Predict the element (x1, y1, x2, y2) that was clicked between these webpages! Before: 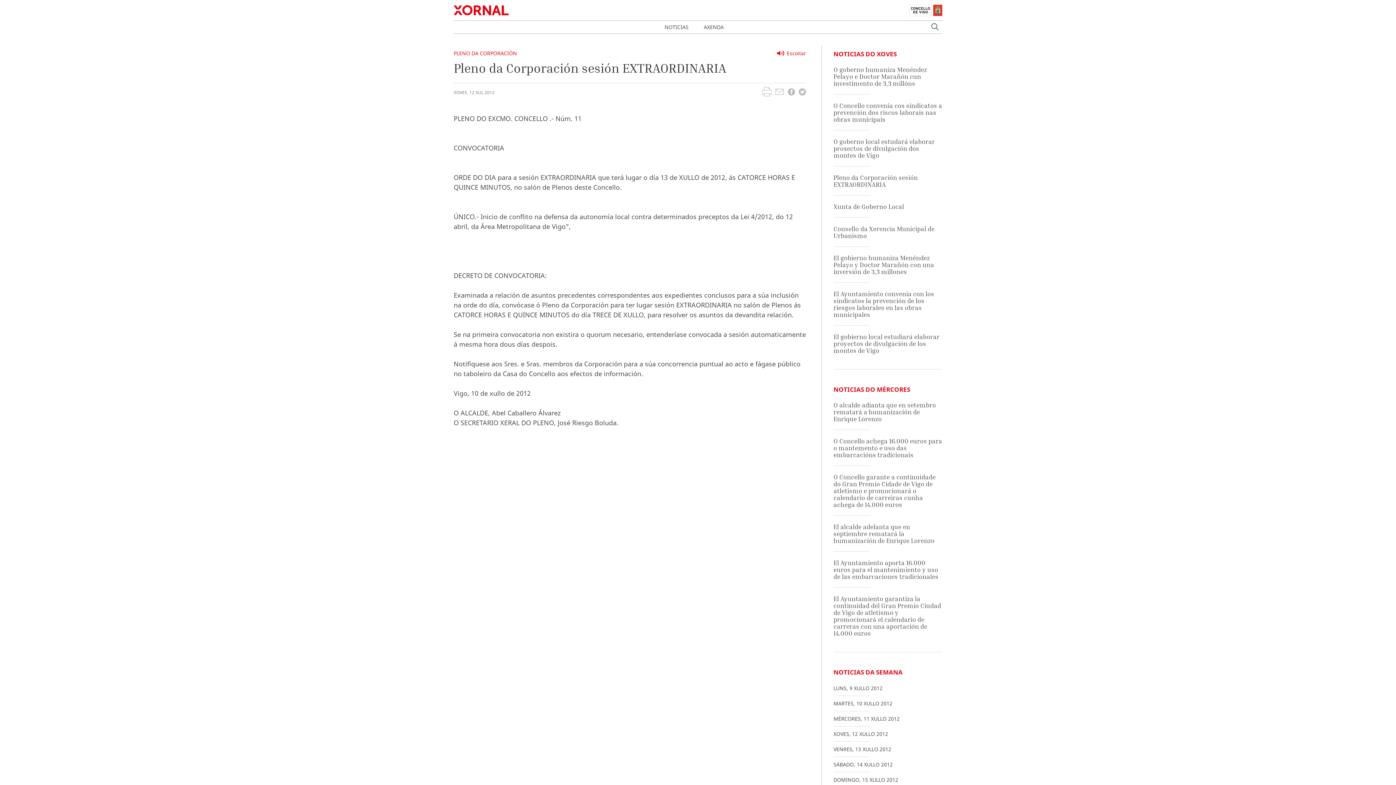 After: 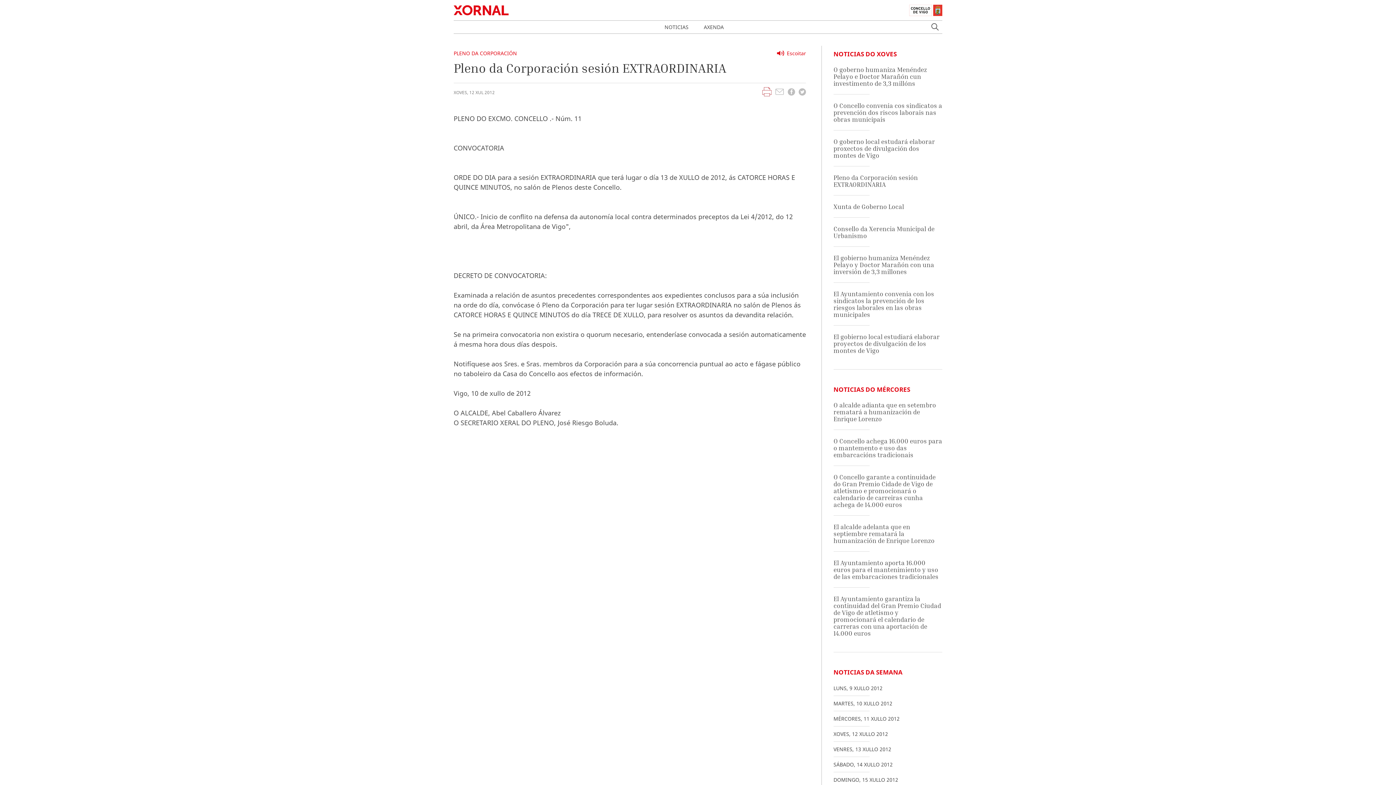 Action: bbox: (762, 86, 771, 98)